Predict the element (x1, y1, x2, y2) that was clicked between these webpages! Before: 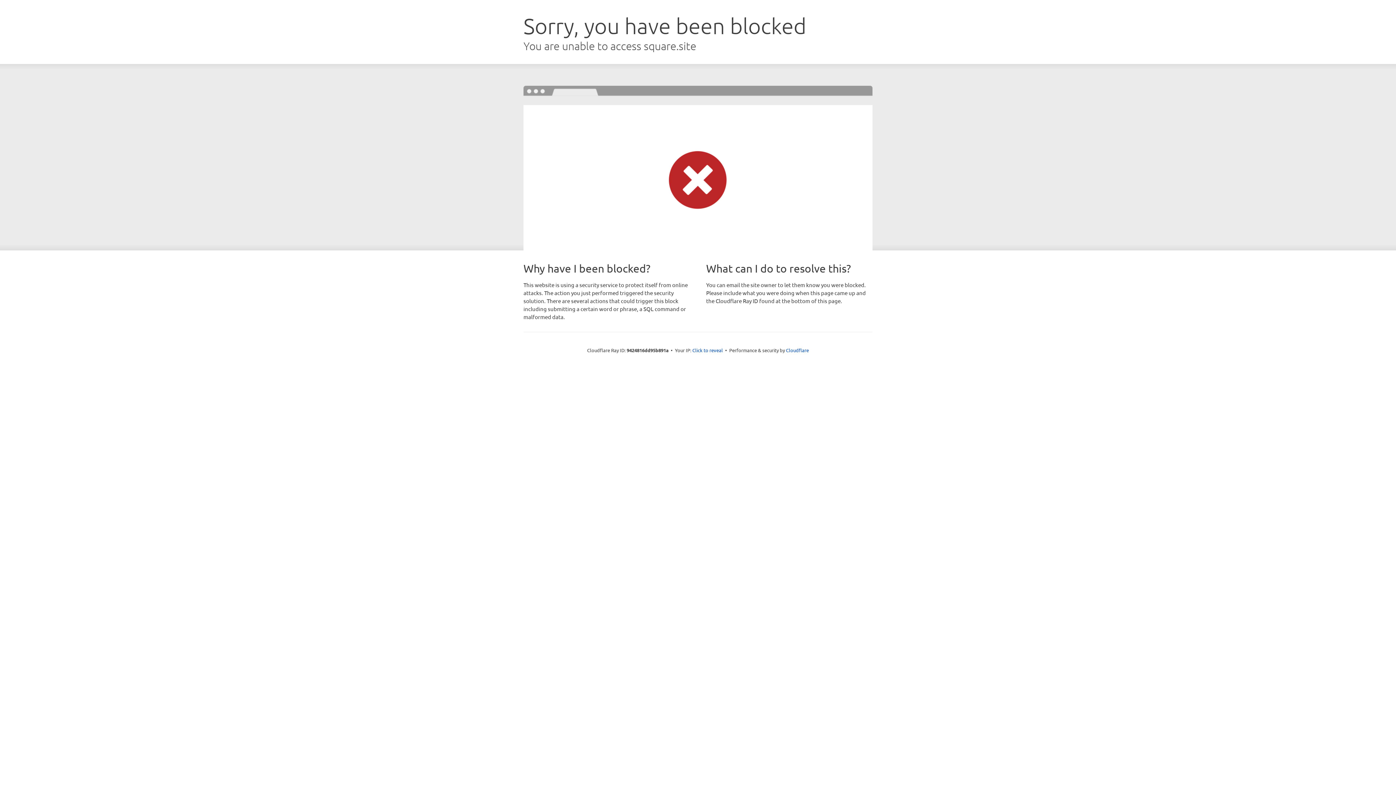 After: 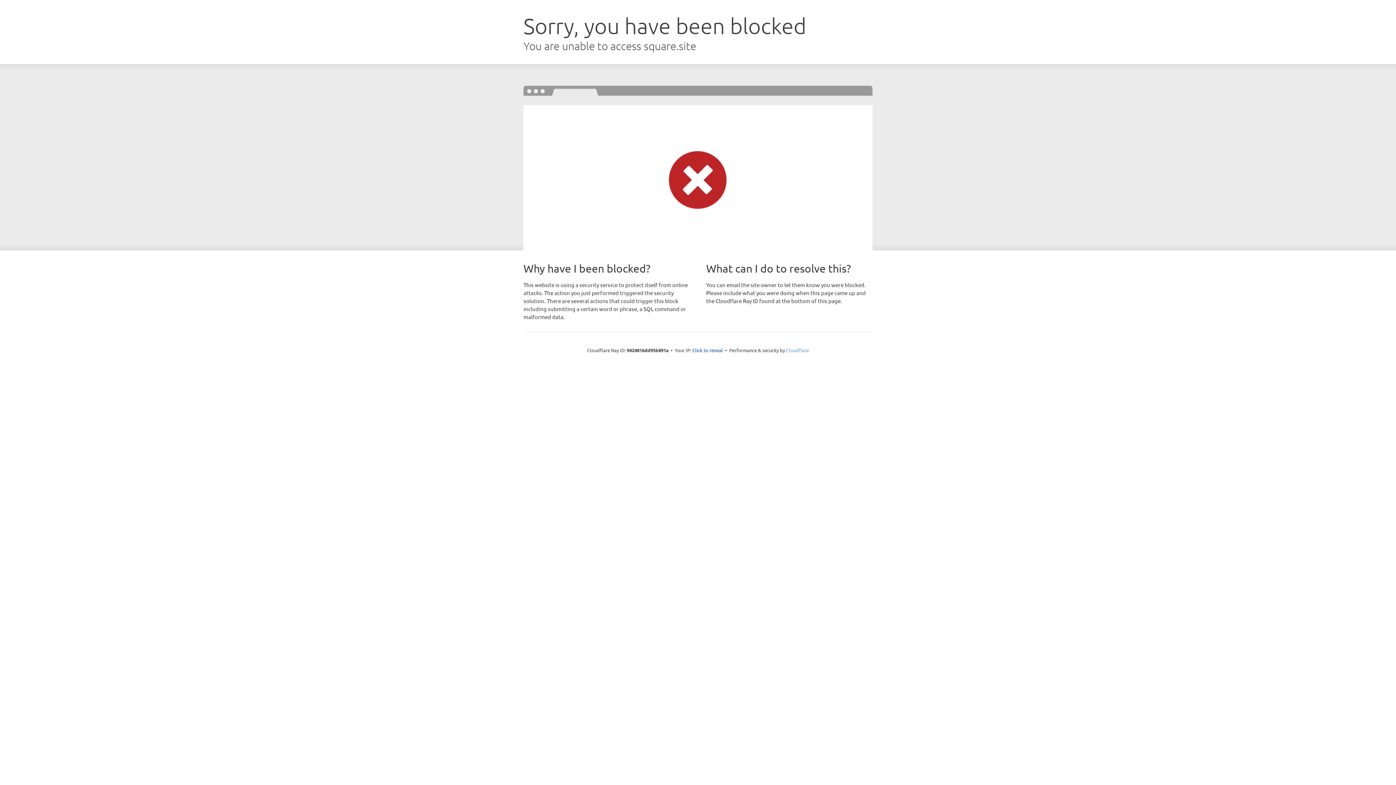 Action: label: Cloudflare bbox: (786, 347, 809, 353)